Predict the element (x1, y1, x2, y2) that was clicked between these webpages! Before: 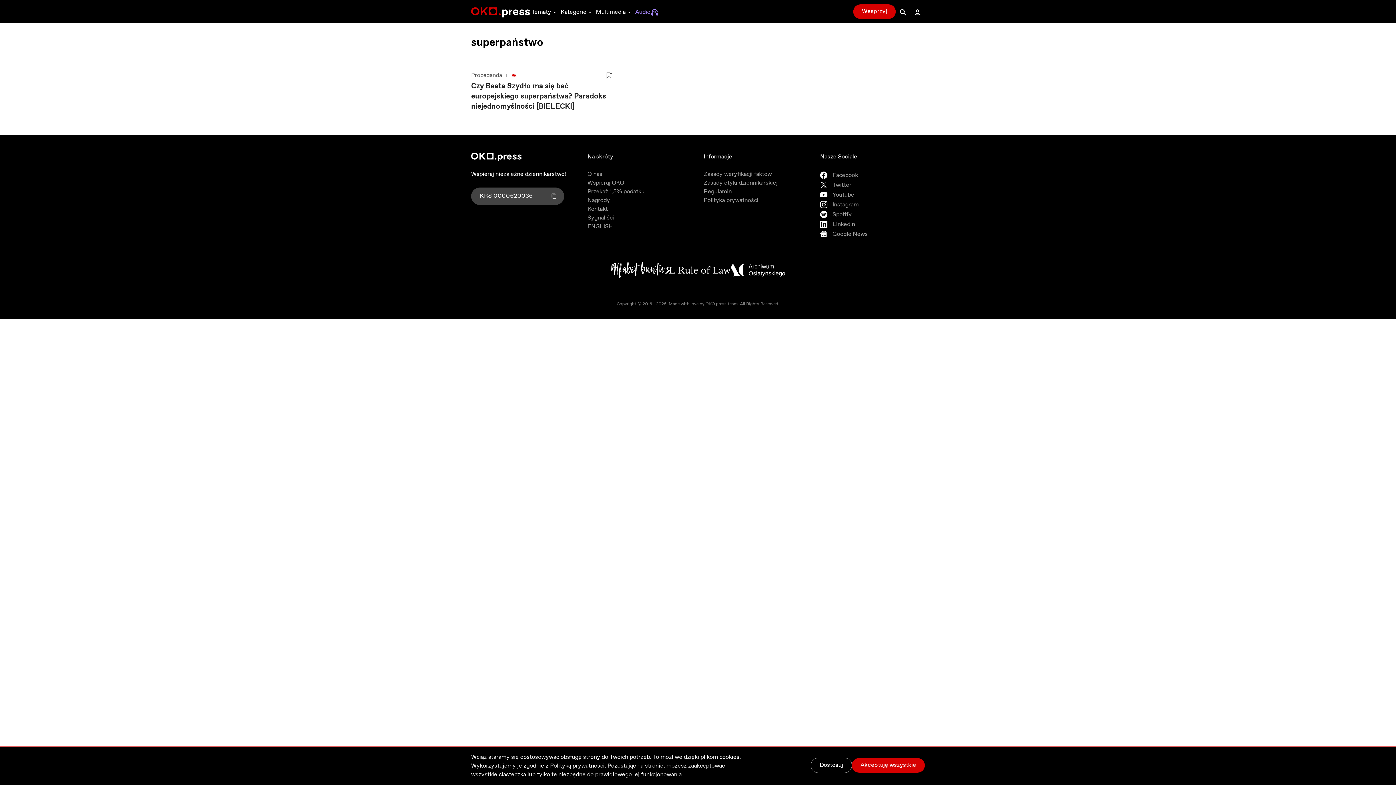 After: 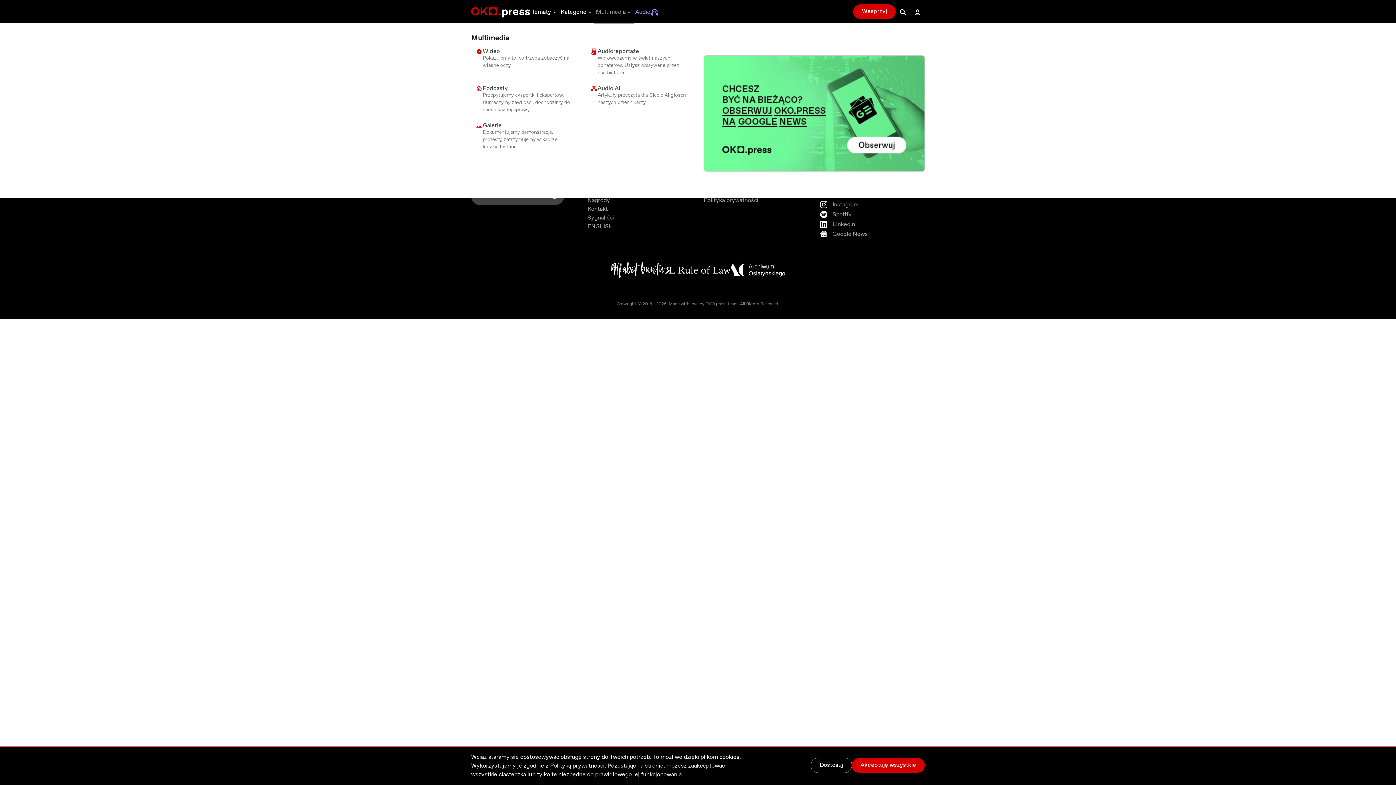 Action: bbox: (594, 0, 633, 23) label: Multimedia